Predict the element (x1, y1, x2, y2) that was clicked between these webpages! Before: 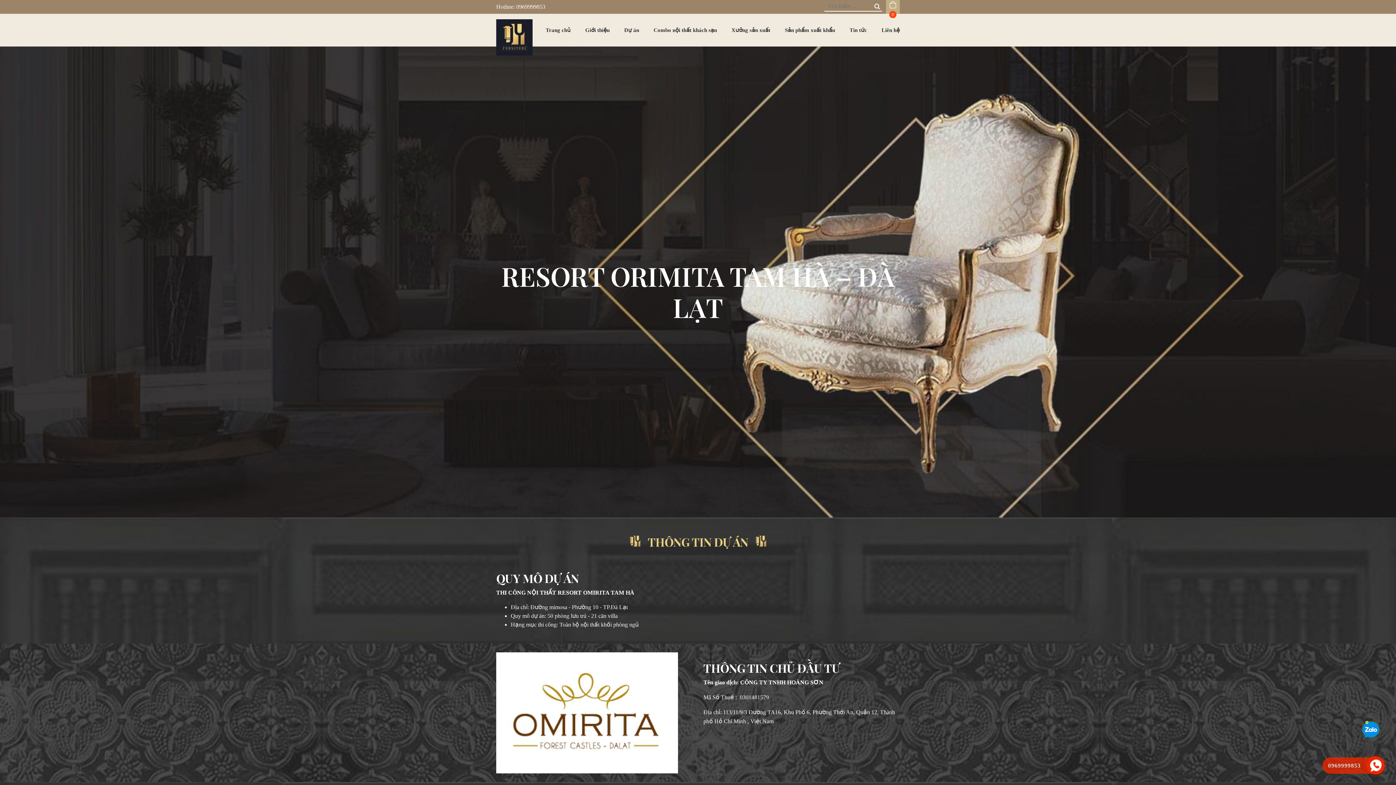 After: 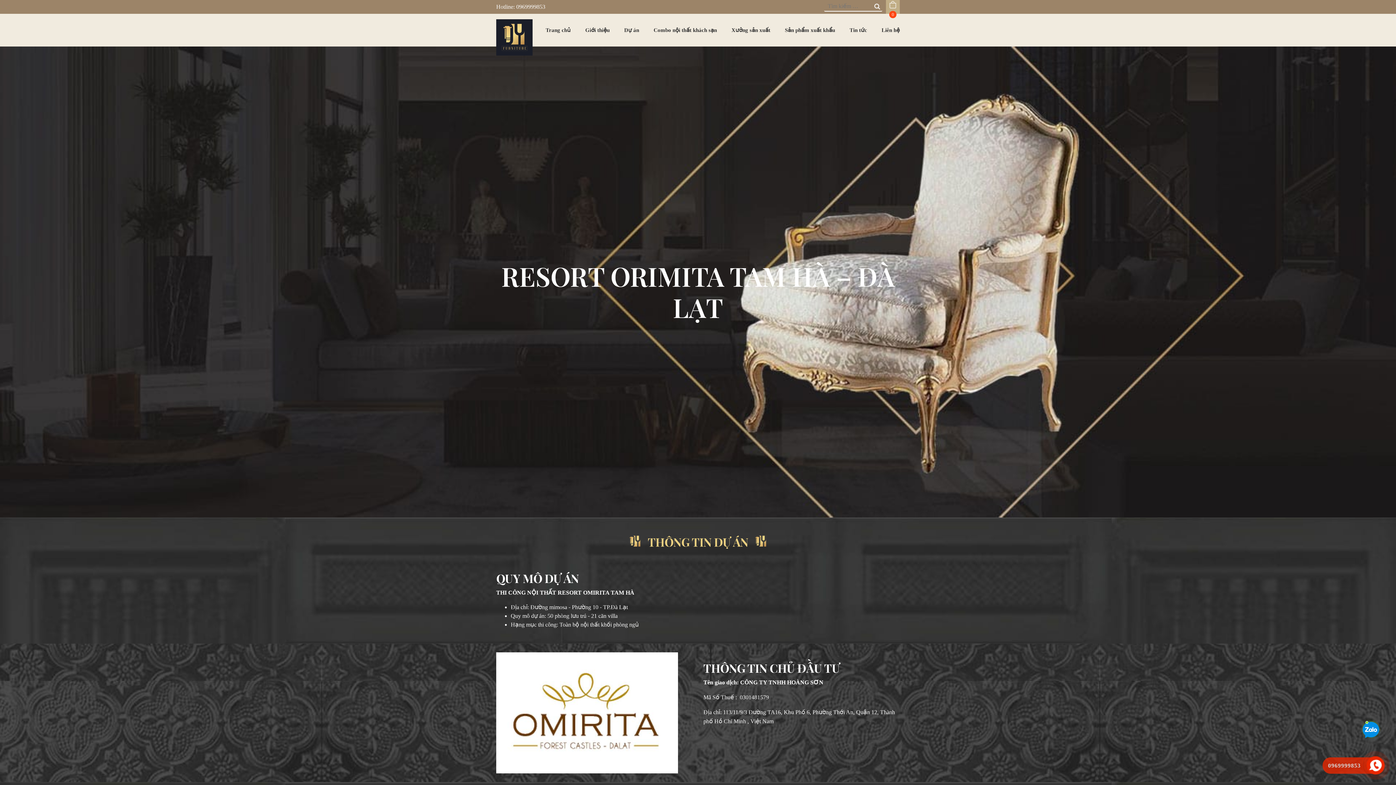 Action: bbox: (1360, 720, 1381, 741)